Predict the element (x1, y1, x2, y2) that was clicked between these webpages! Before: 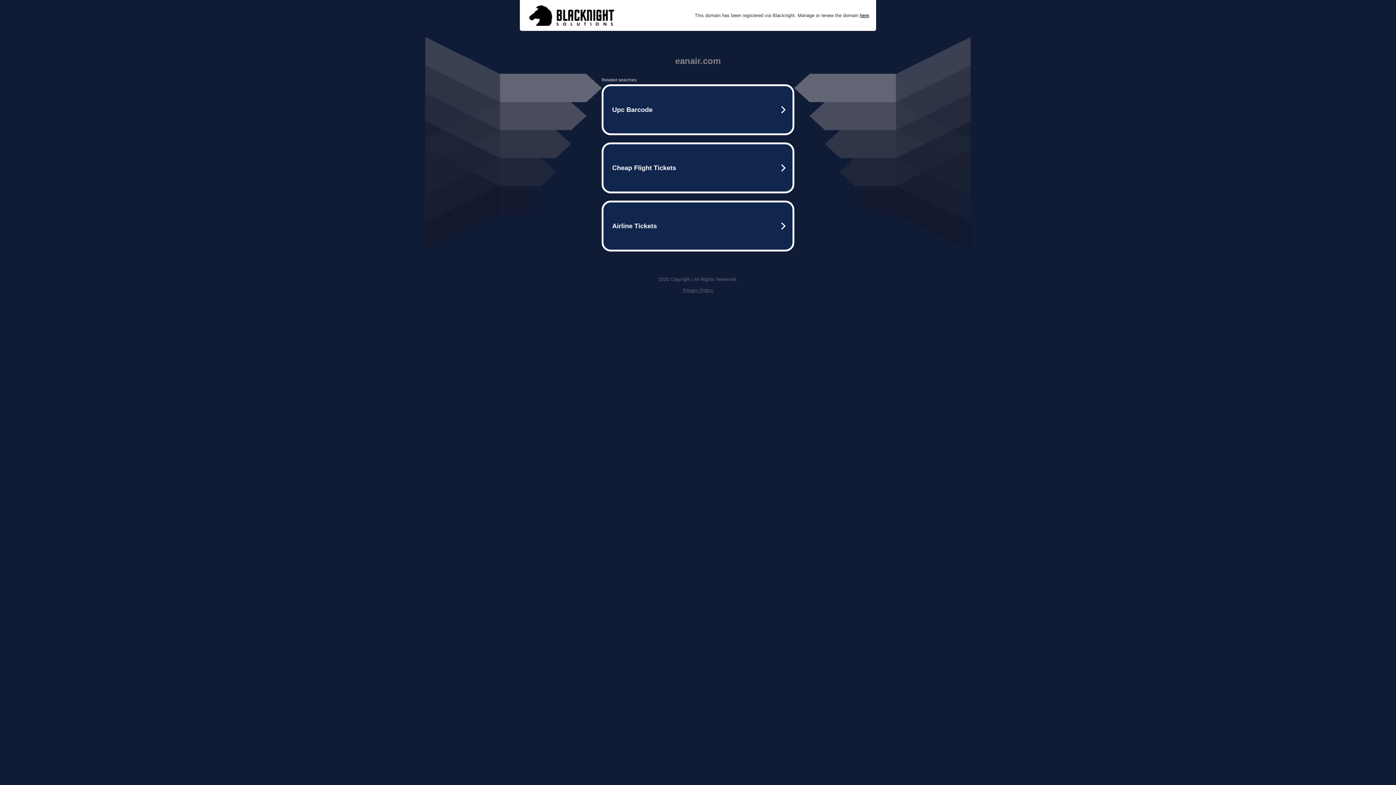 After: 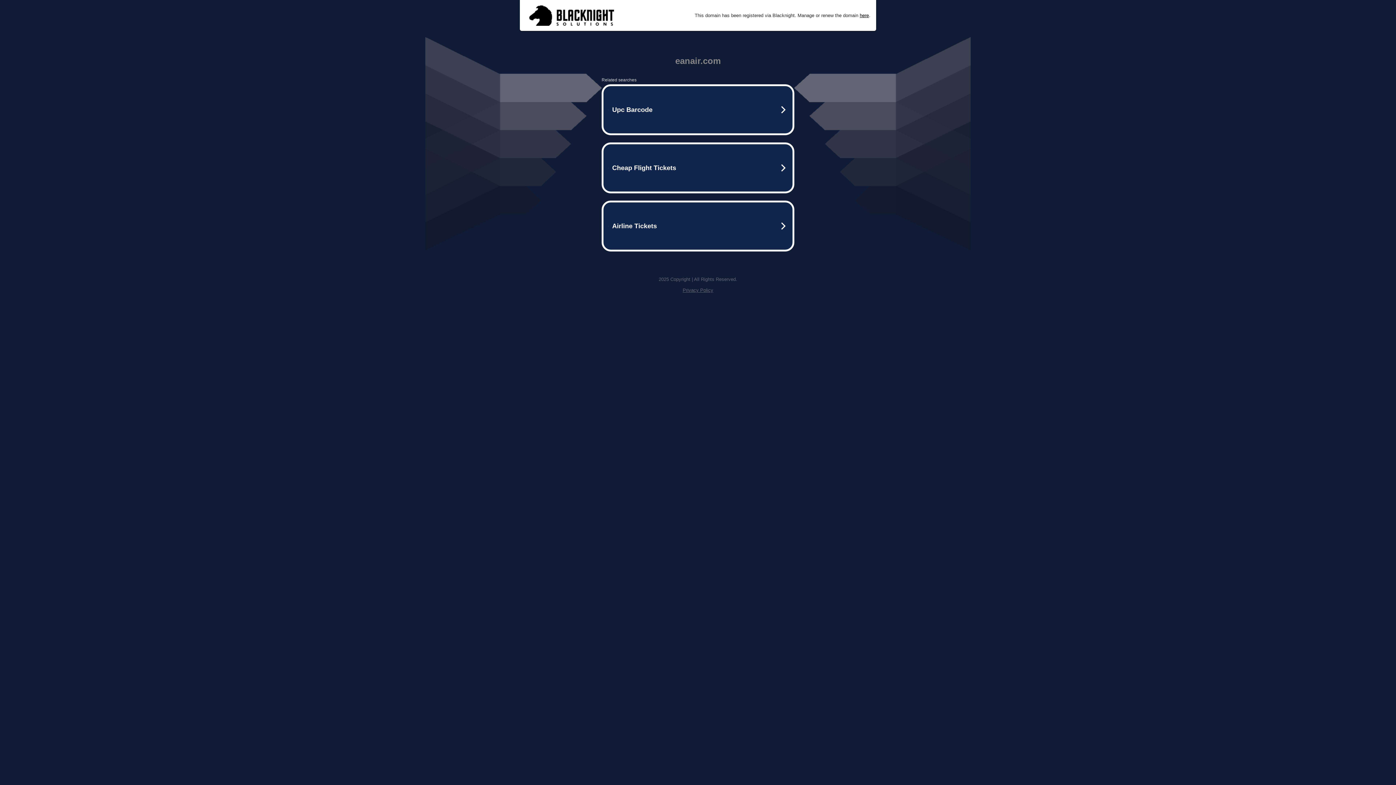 Action: bbox: (525, 1, 617, 29)